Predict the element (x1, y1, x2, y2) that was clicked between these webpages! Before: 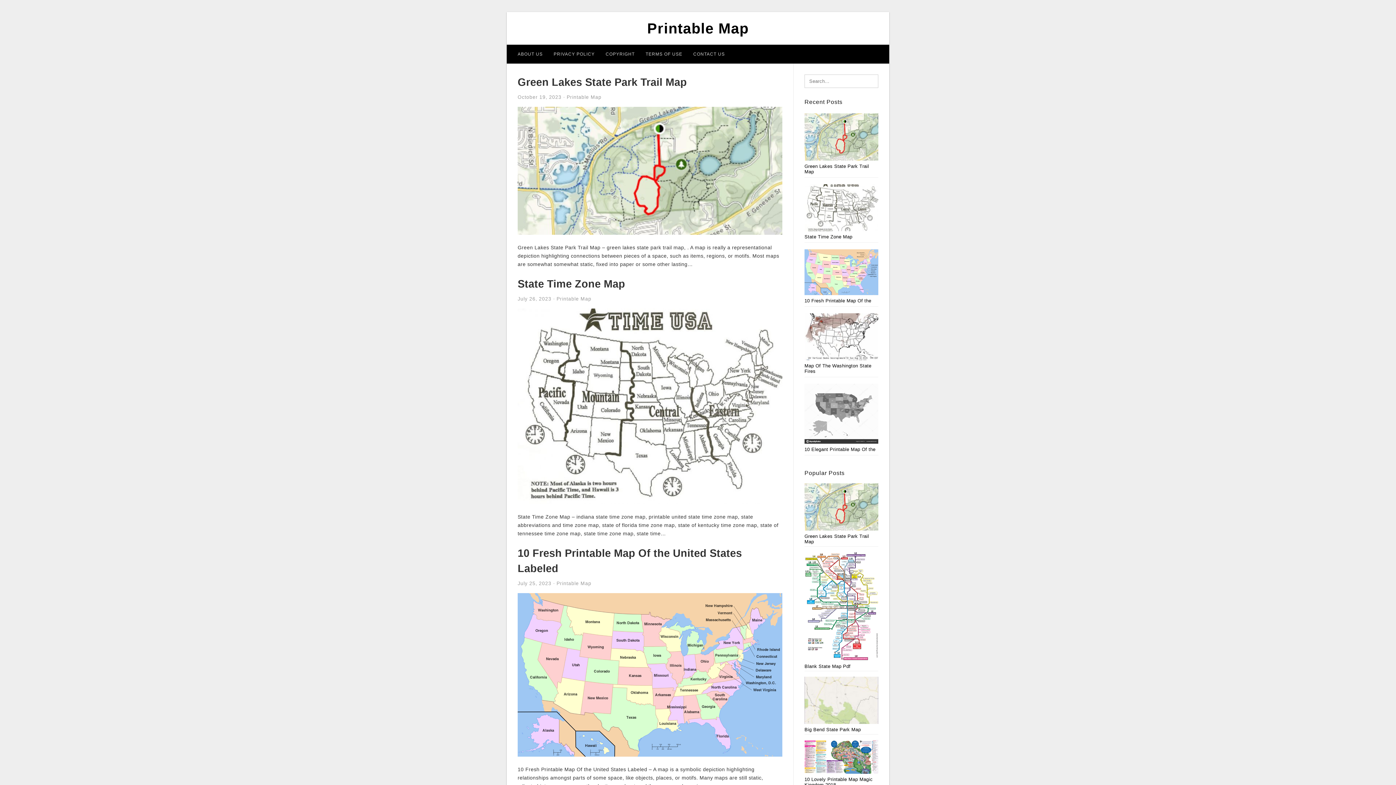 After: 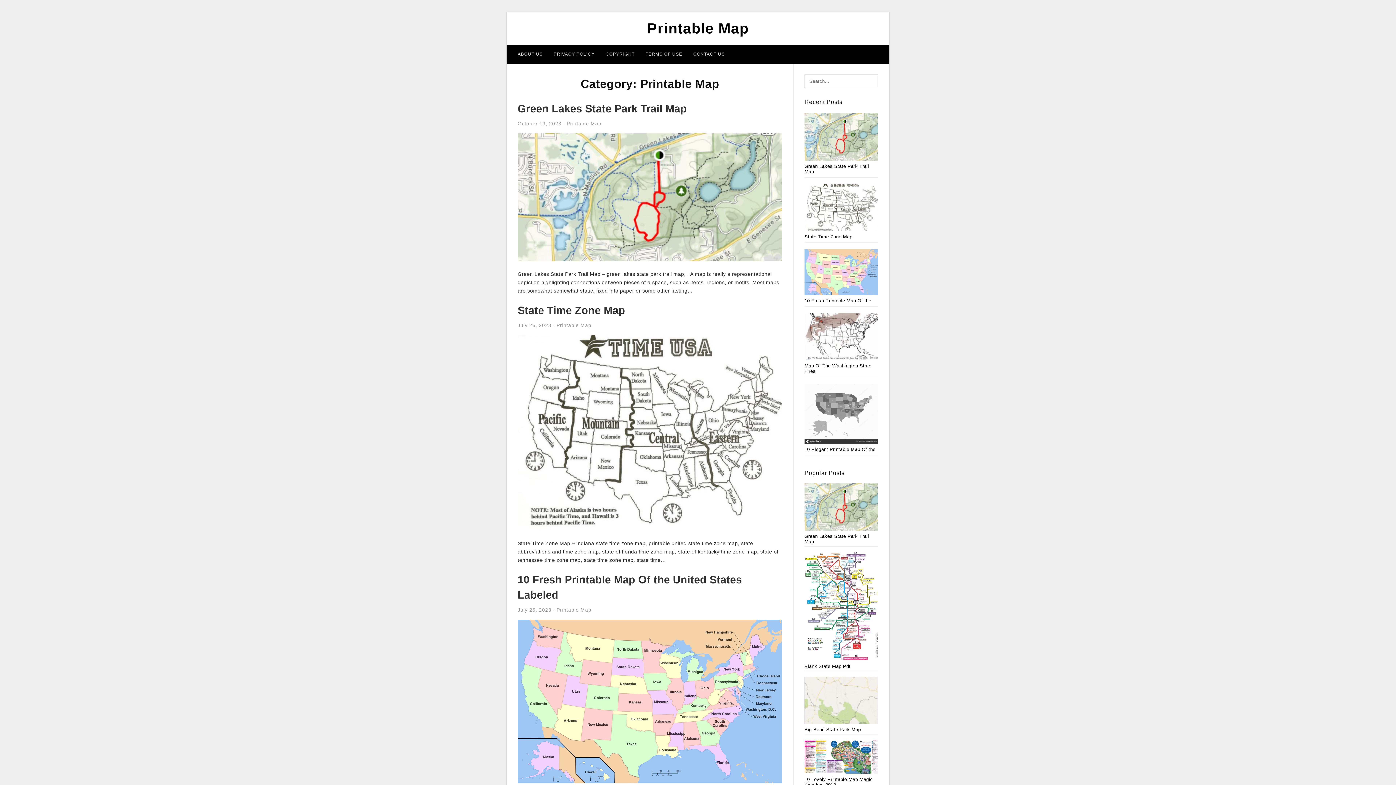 Action: bbox: (566, 94, 601, 100) label: Printable Map